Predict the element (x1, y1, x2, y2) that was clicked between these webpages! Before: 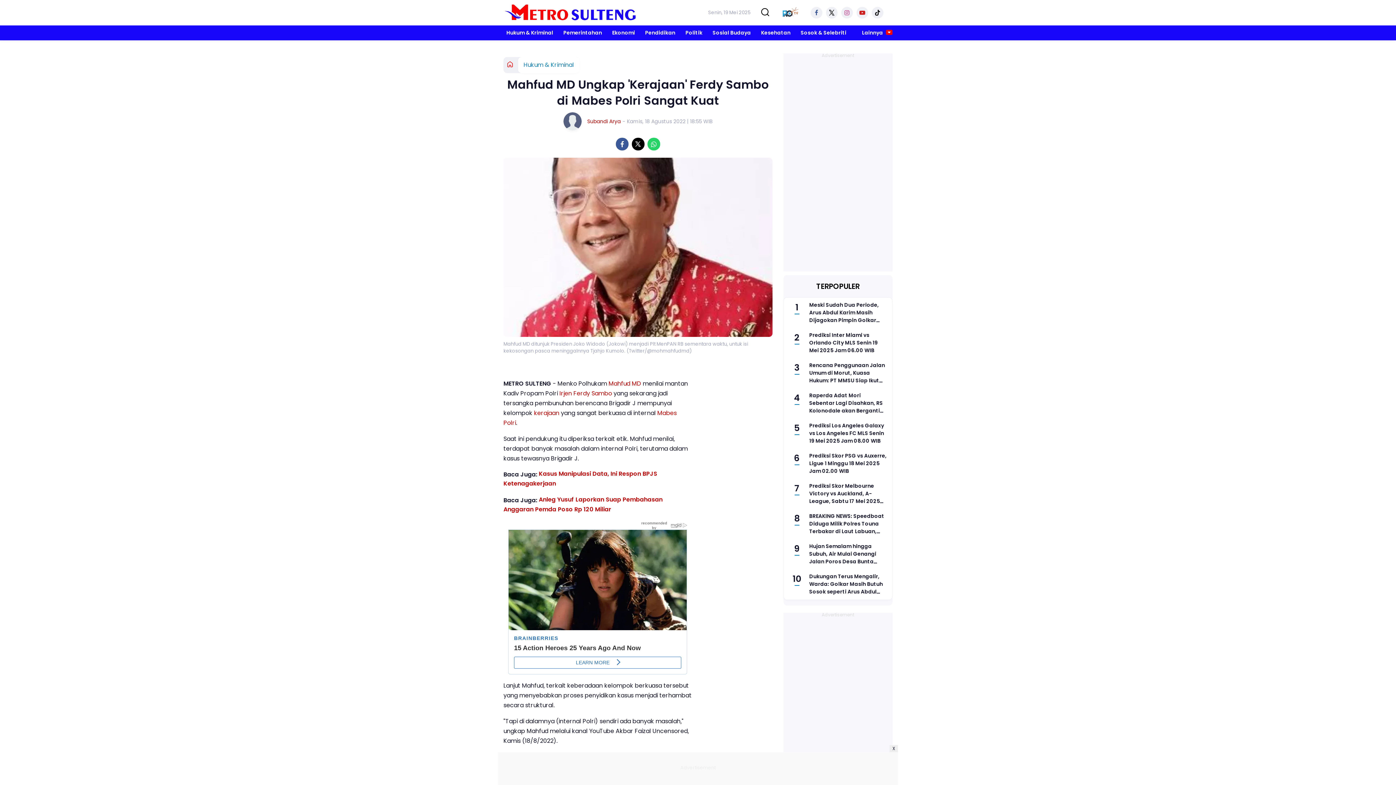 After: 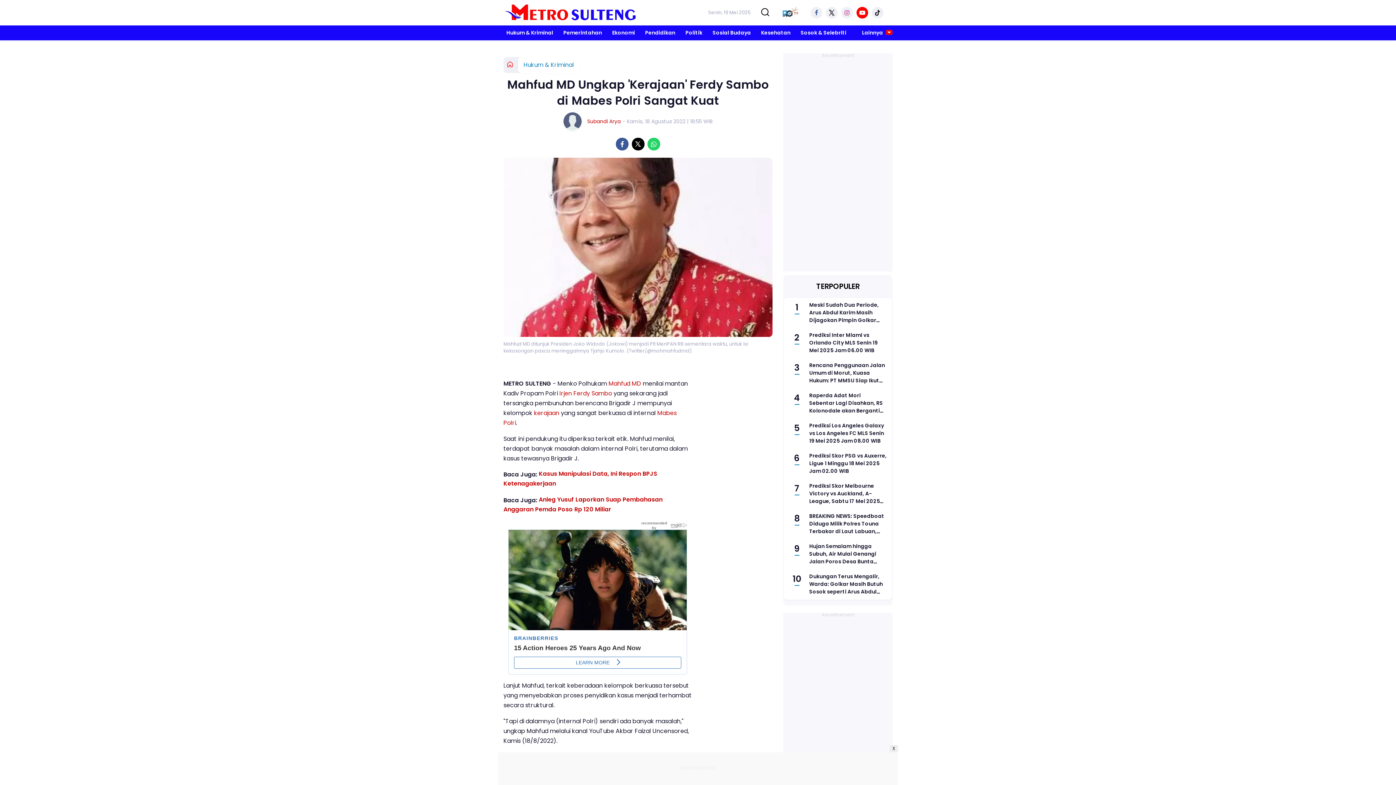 Action: bbox: (856, 6, 868, 18)